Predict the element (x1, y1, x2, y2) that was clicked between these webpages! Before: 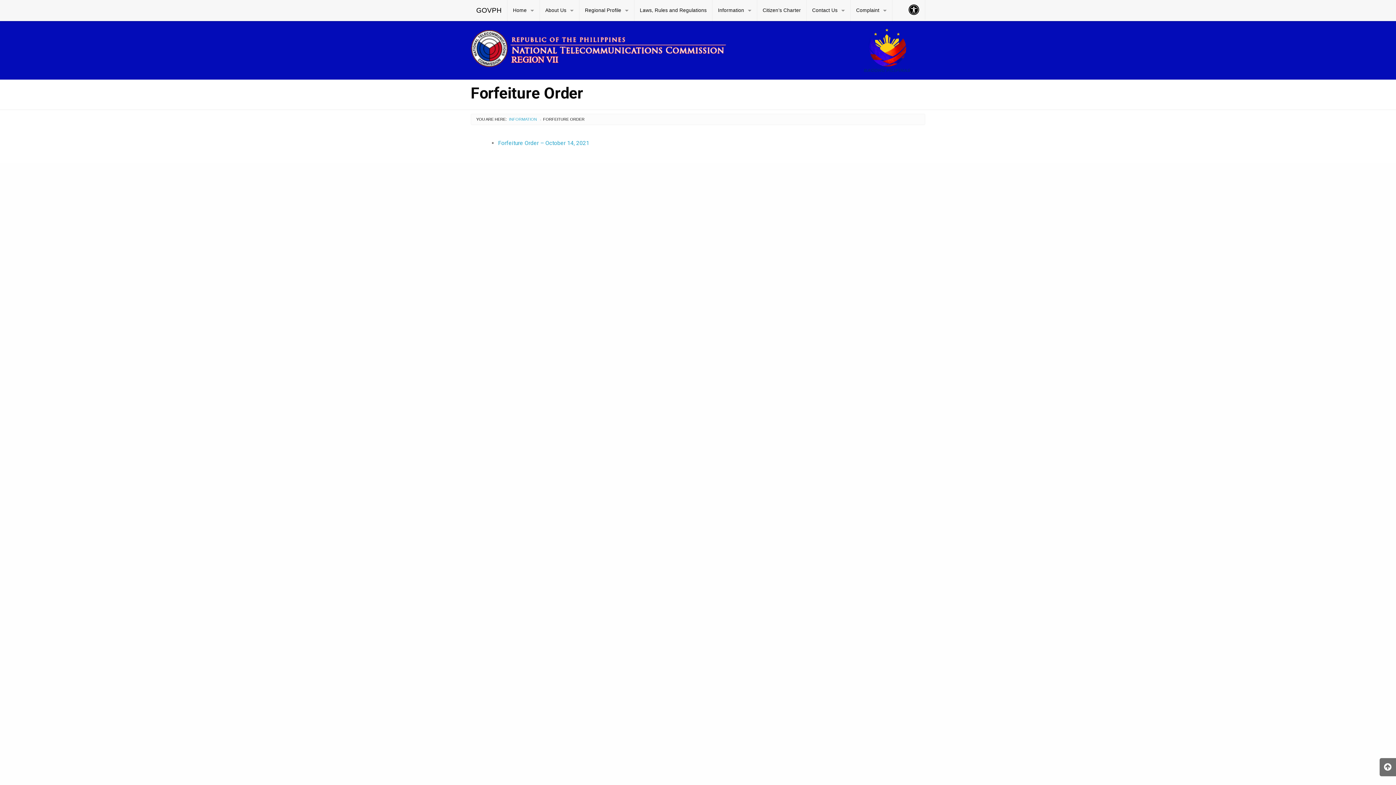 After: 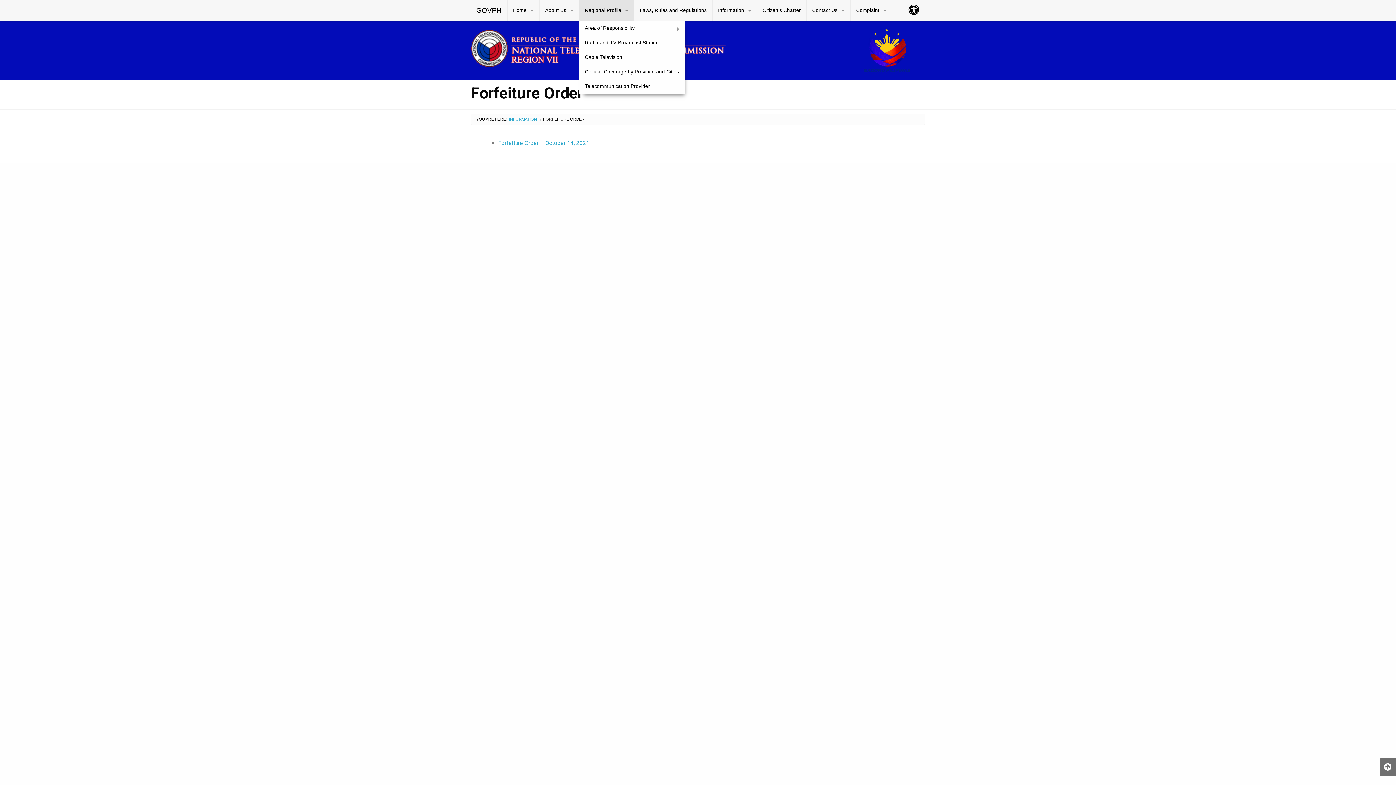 Action: bbox: (579, 0, 634, 21) label: Regional Profile